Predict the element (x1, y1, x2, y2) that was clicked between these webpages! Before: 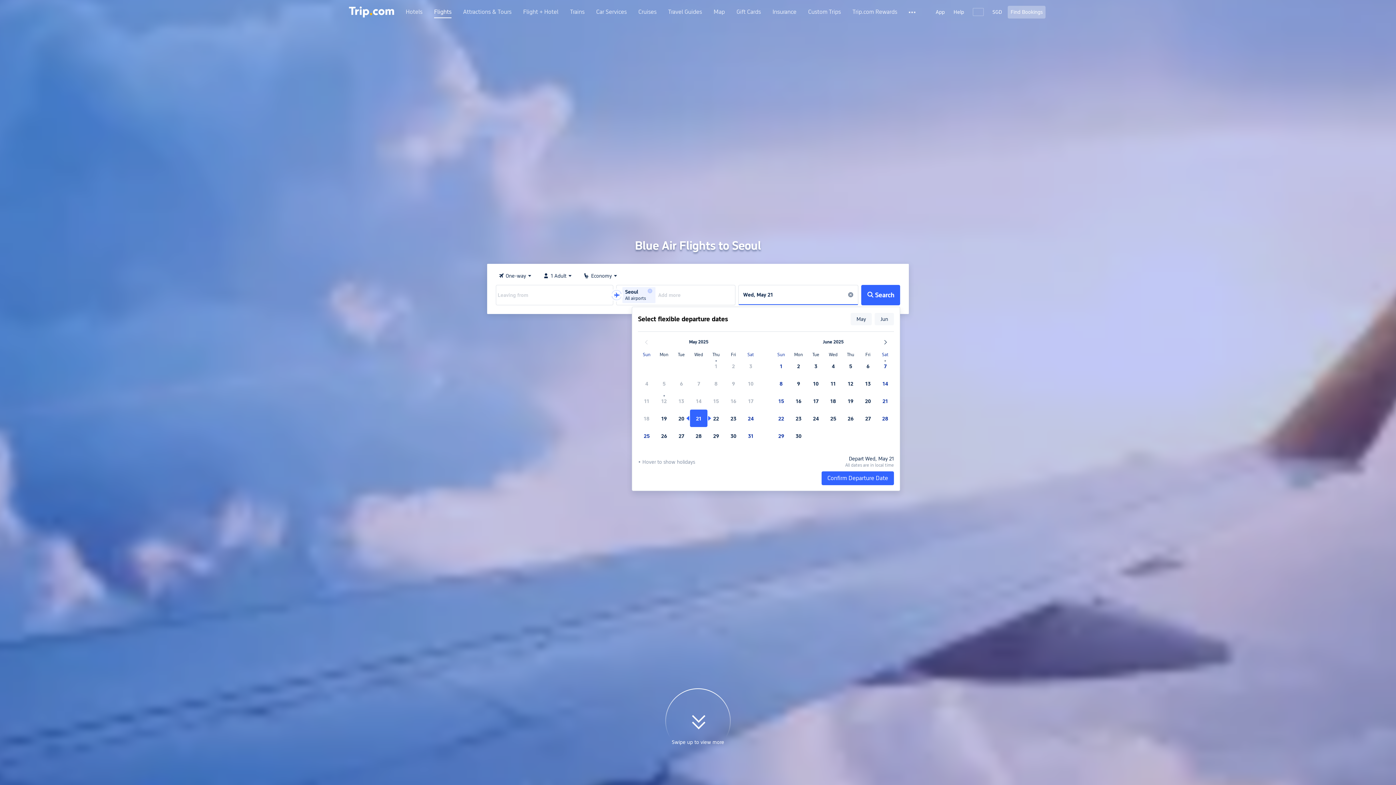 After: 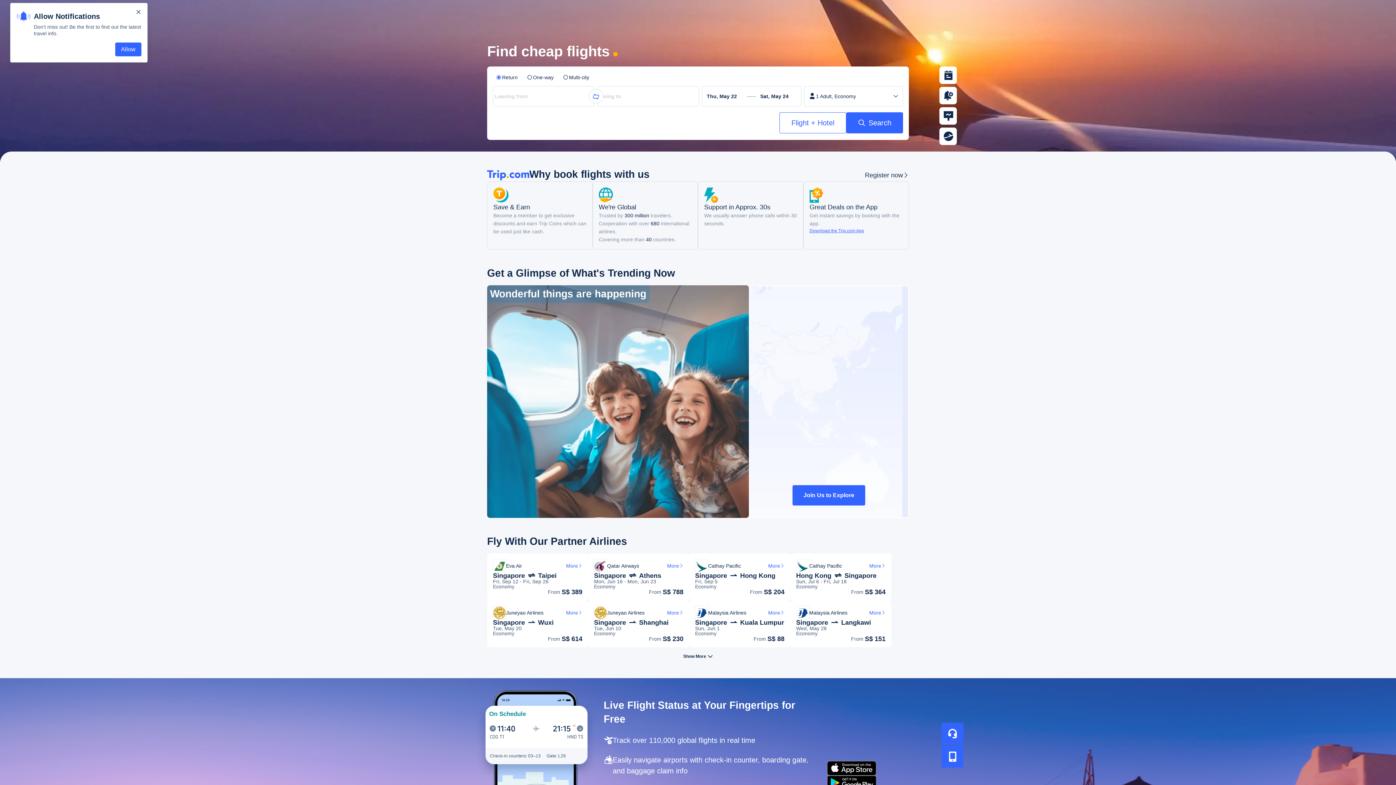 Action: bbox: (434, 8, 451, 21) label: Flights